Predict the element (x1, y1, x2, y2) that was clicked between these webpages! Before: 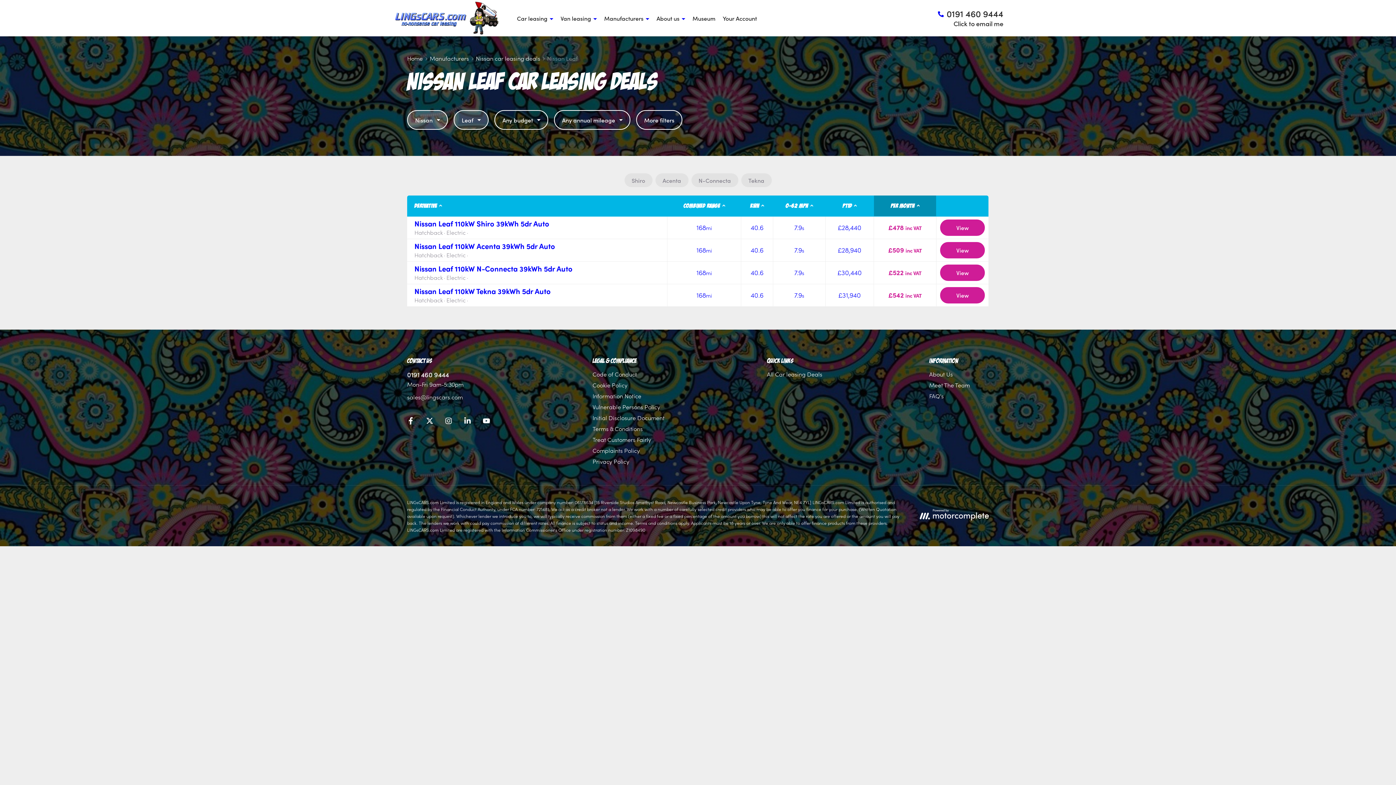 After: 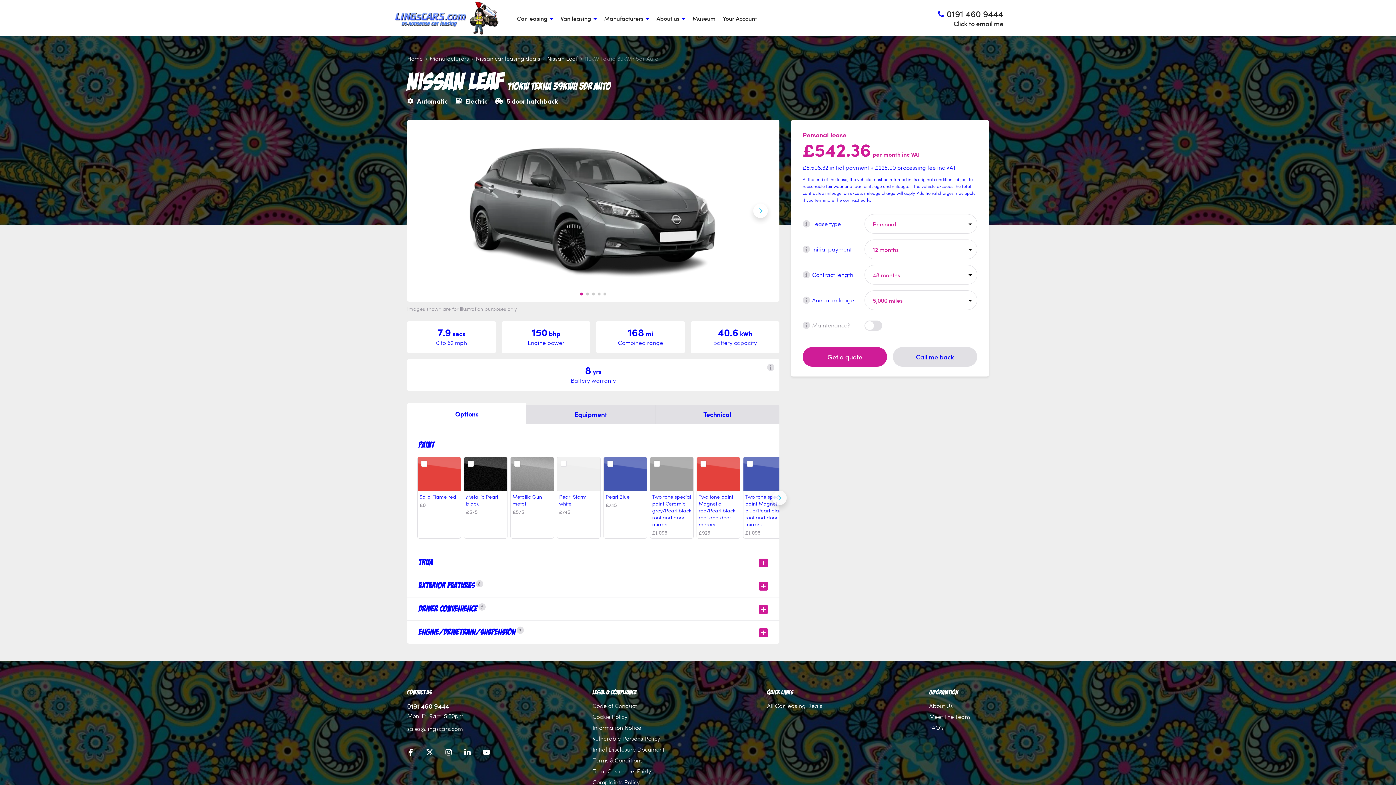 Action: bbox: (414, 286, 660, 303) label: Nissan Leaf 110kW Tekna 39kWh 5dr Auto
Hatchback Electric